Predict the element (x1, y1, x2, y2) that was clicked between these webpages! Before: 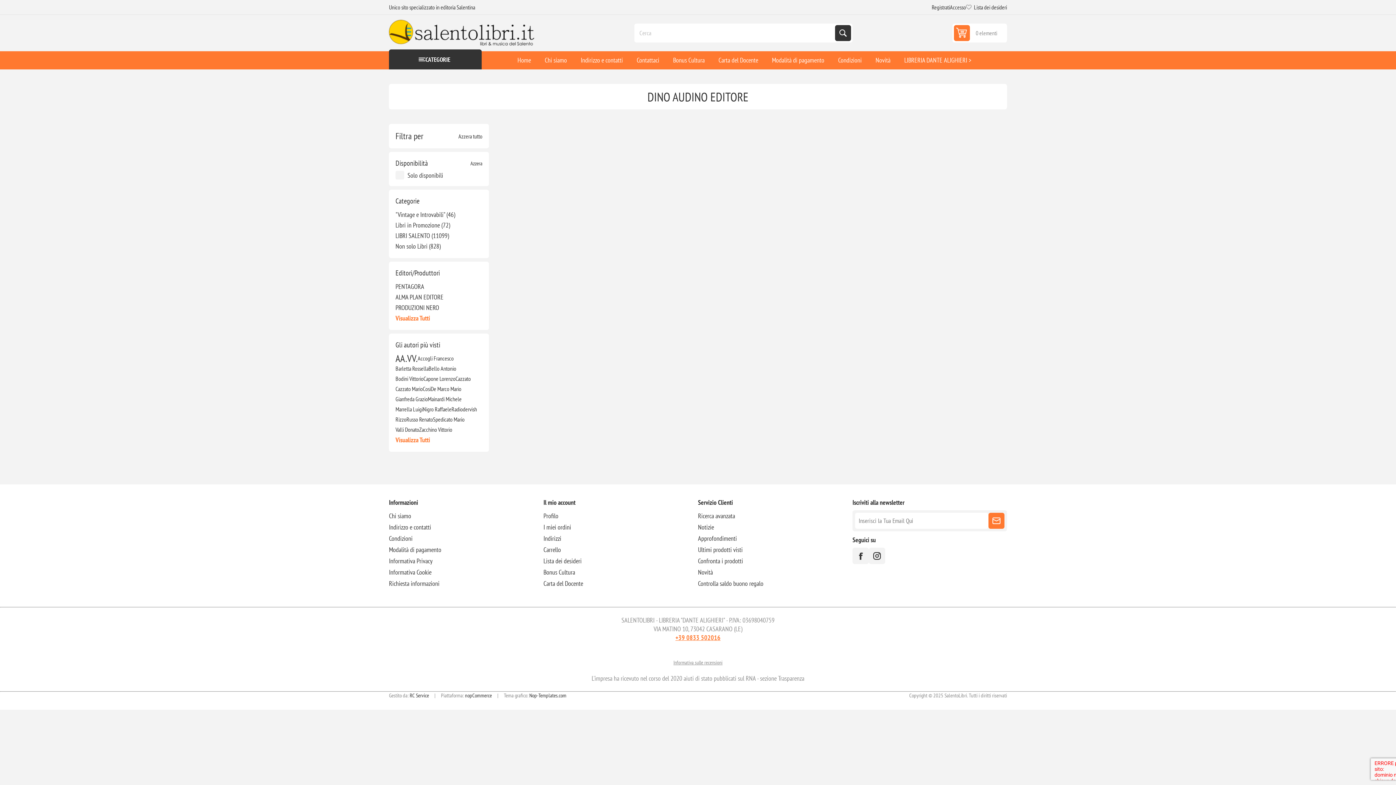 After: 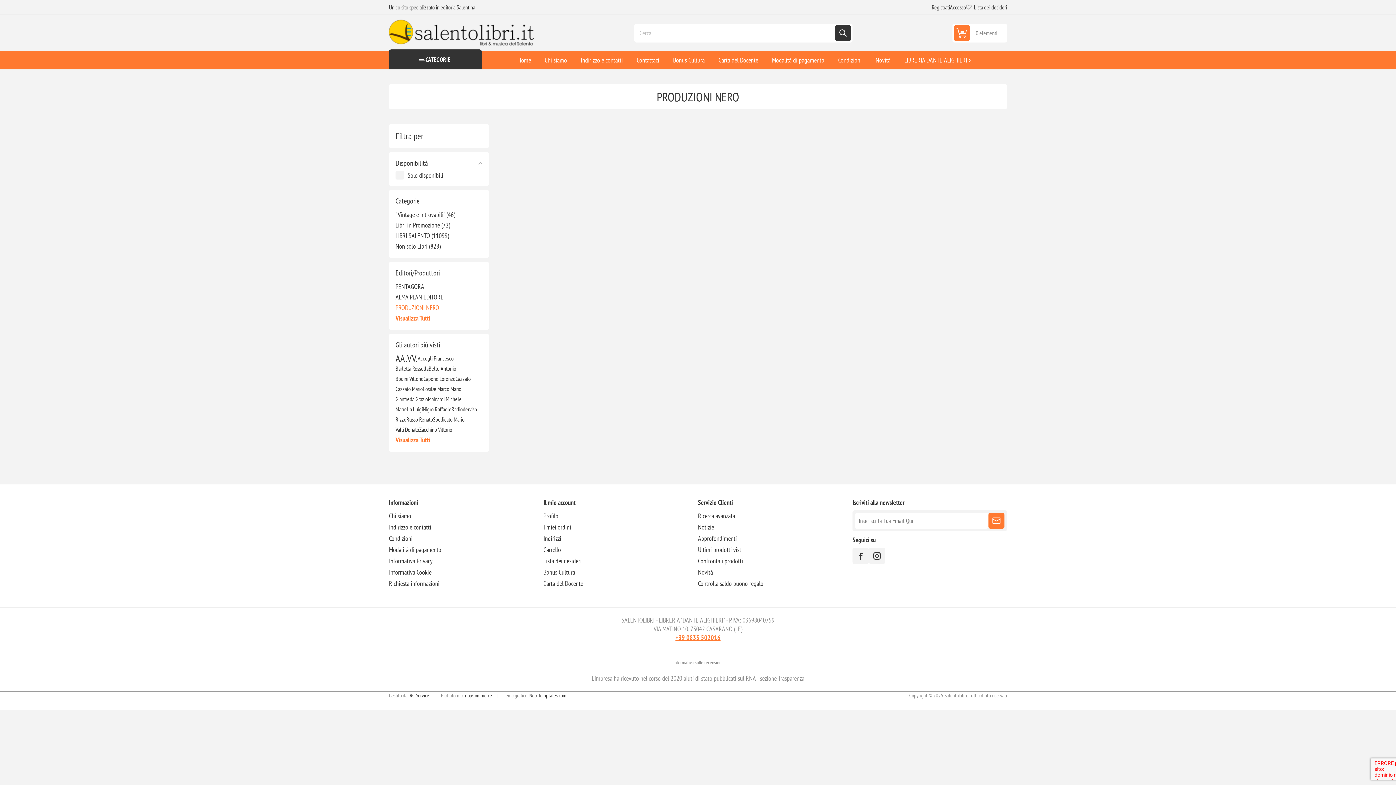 Action: label: PRODUZIONI NERO bbox: (395, 302, 439, 313)